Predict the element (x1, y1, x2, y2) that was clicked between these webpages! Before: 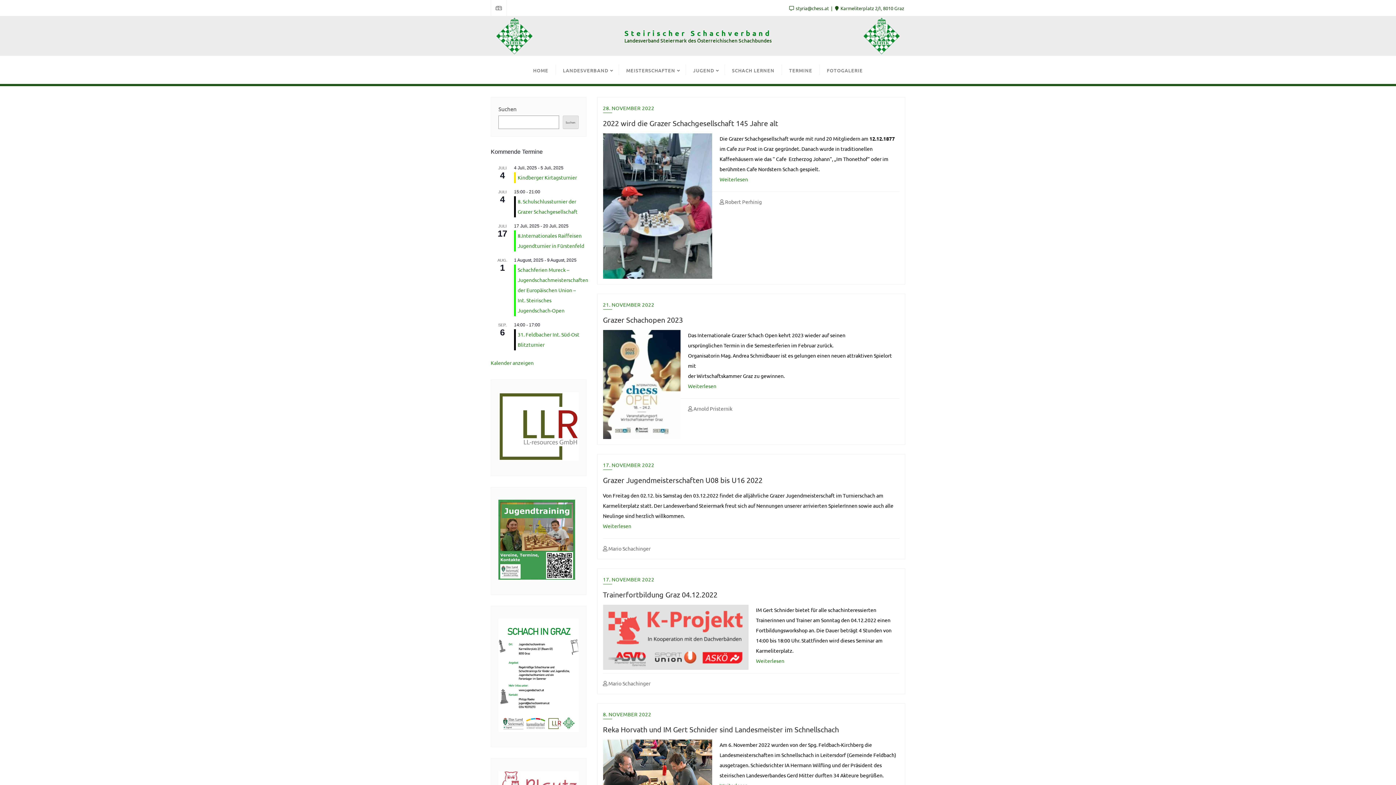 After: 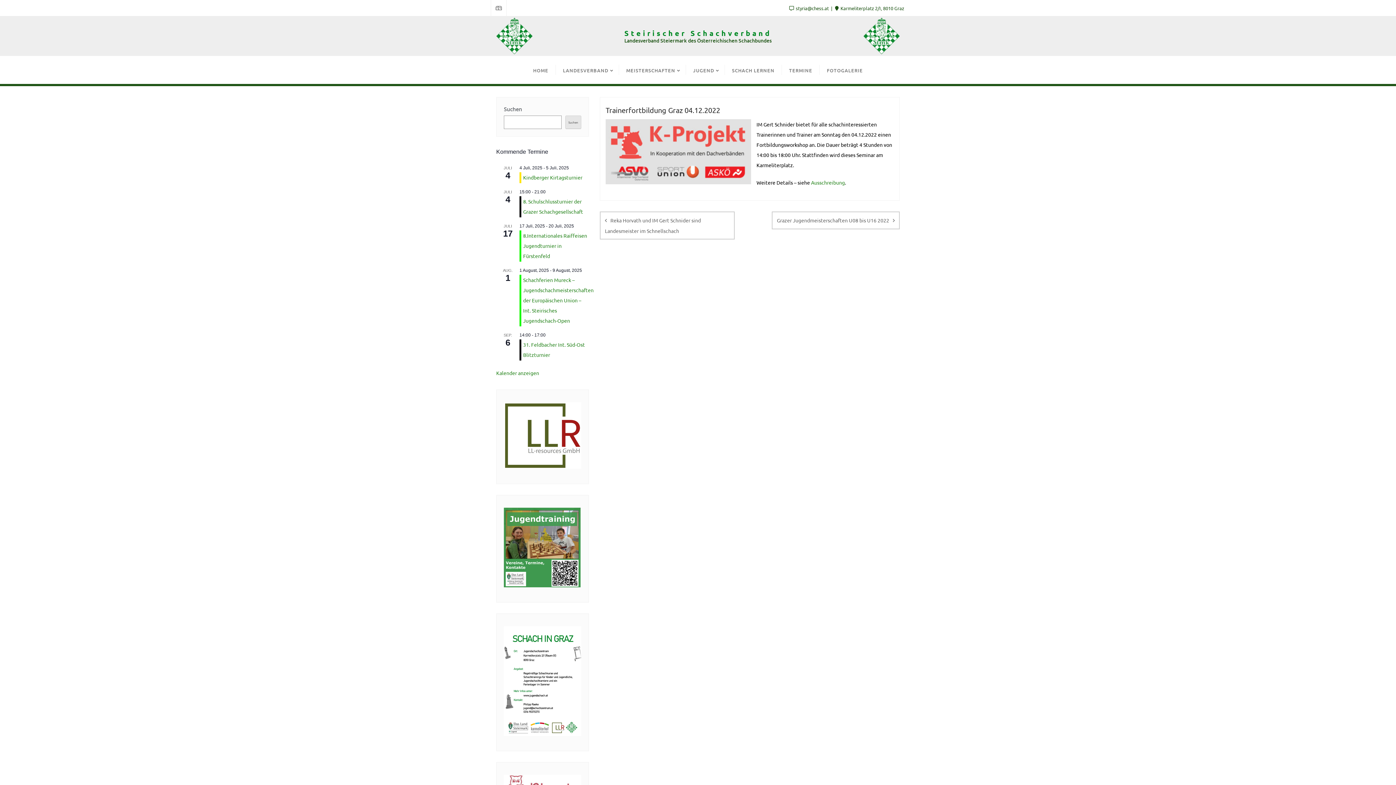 Action: label: Trainerfortbildung Graz 04.12.2022 bbox: (603, 590, 717, 599)